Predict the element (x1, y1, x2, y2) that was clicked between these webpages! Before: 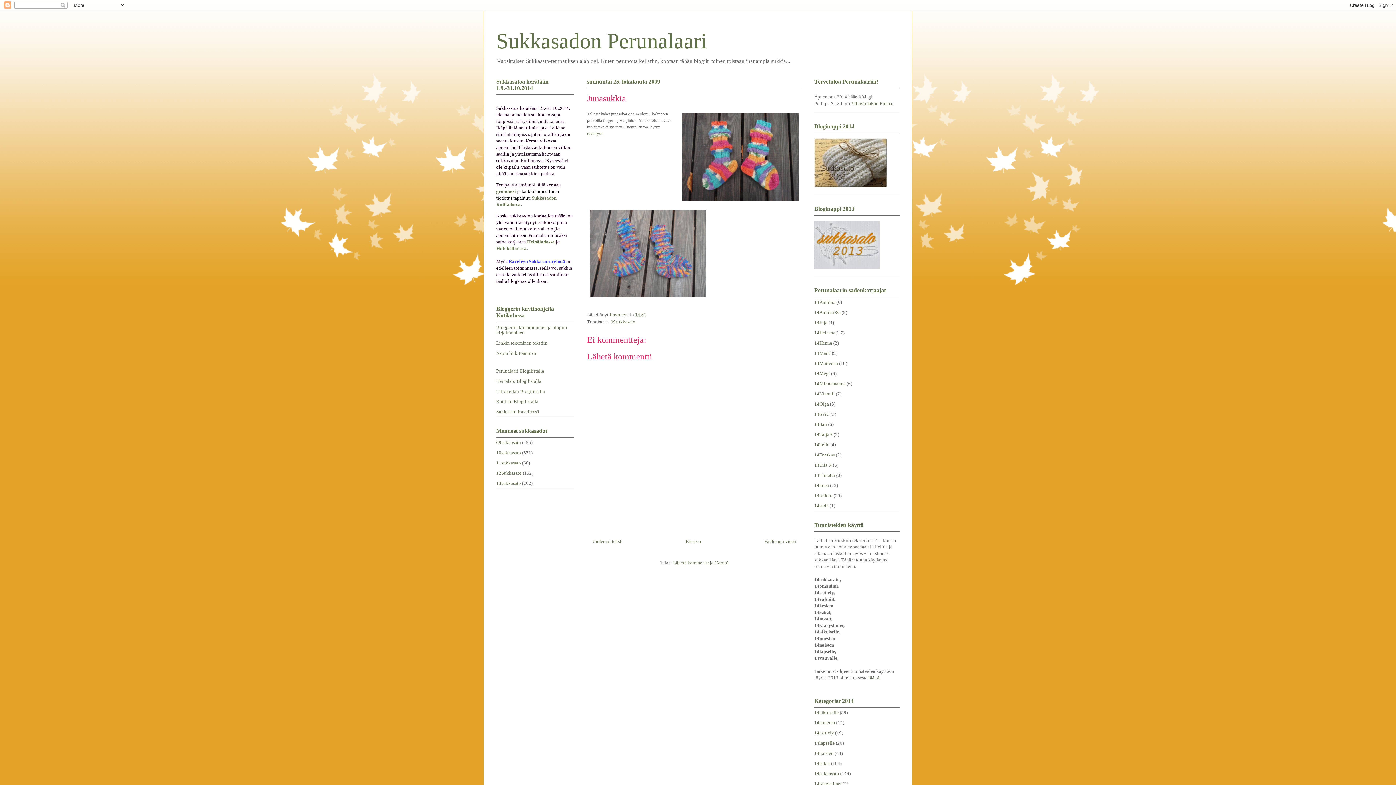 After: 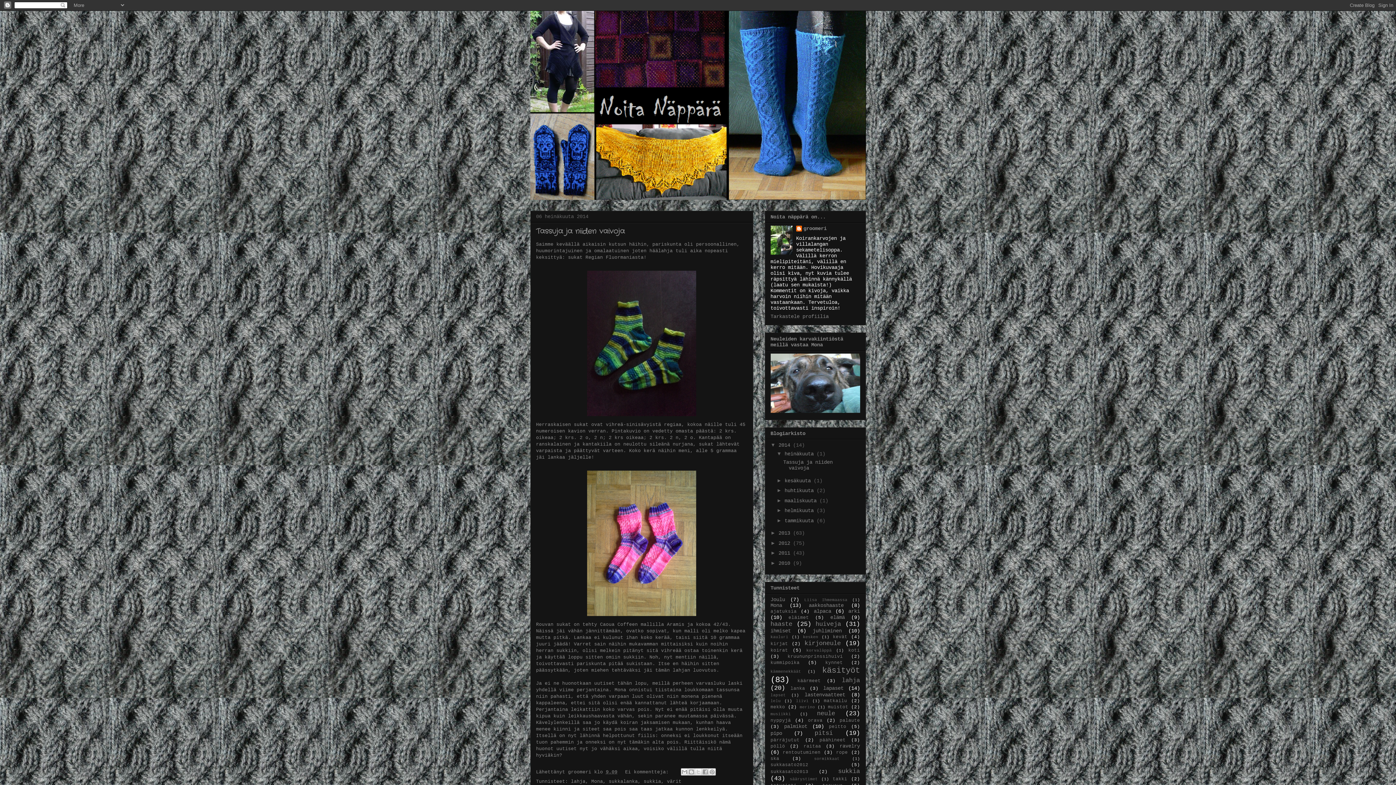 Action: bbox: (496, 188, 516, 194) label: groomeri